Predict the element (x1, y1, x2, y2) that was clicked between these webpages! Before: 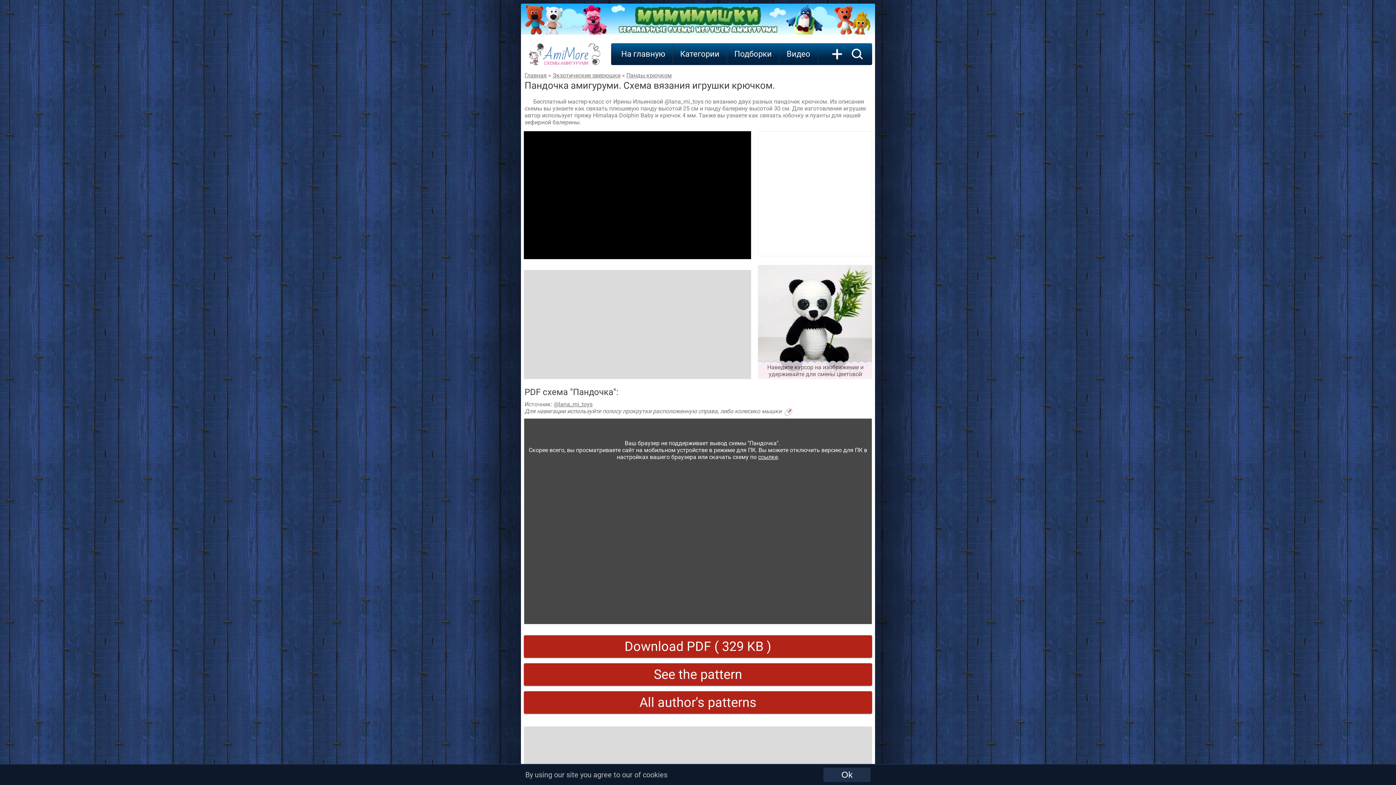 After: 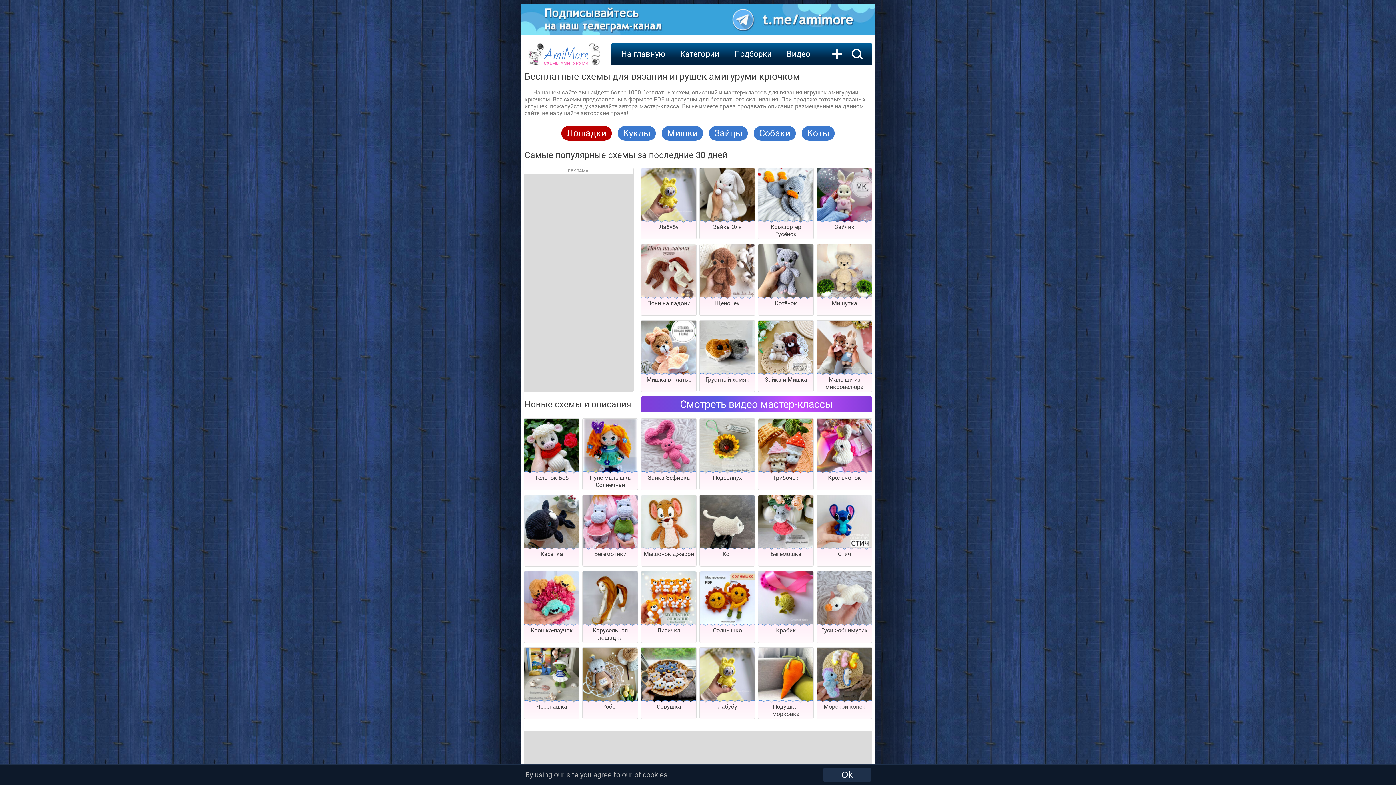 Action: label: На главную bbox: (614, 43, 672, 65)